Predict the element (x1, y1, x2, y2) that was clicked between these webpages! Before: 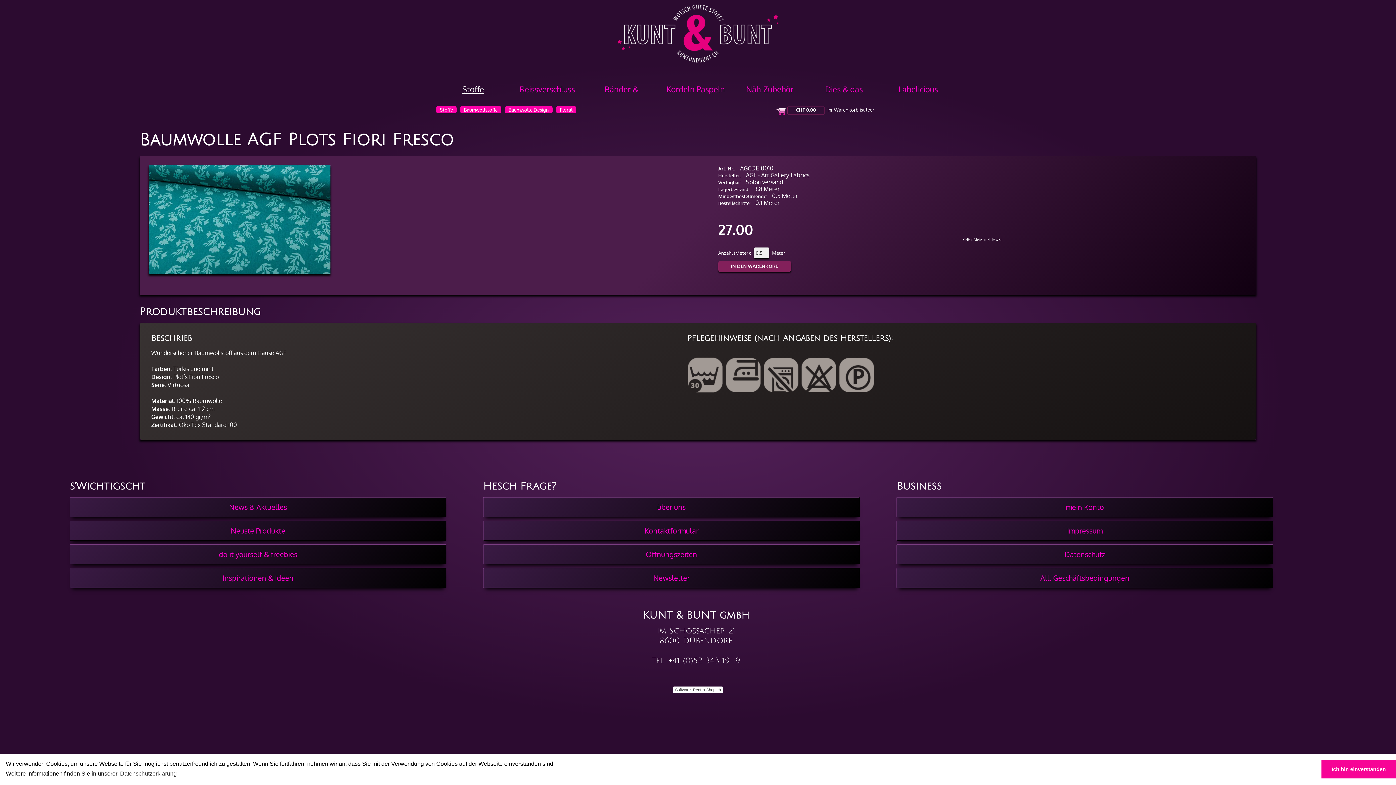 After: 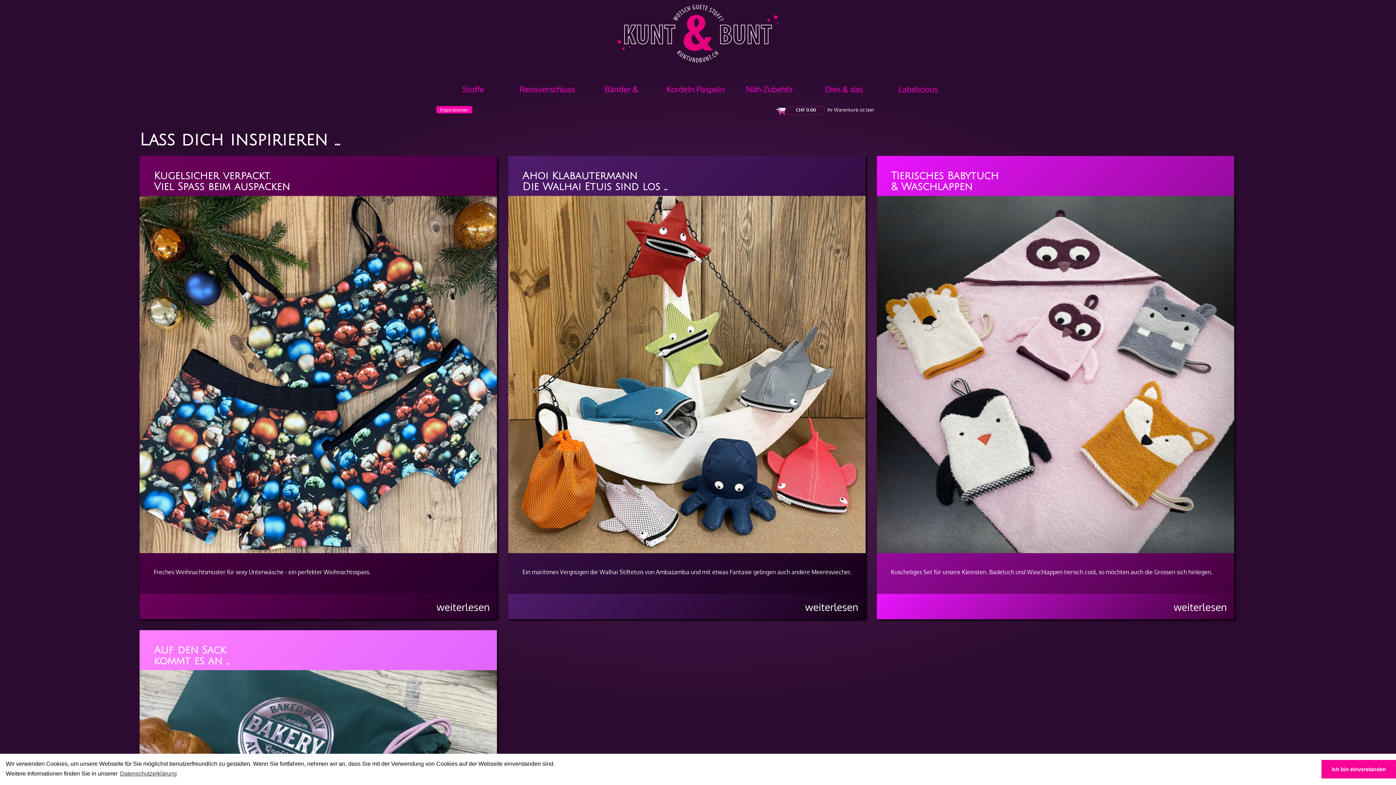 Action: bbox: (69, 568, 446, 588) label: Inspirationen & Ideen